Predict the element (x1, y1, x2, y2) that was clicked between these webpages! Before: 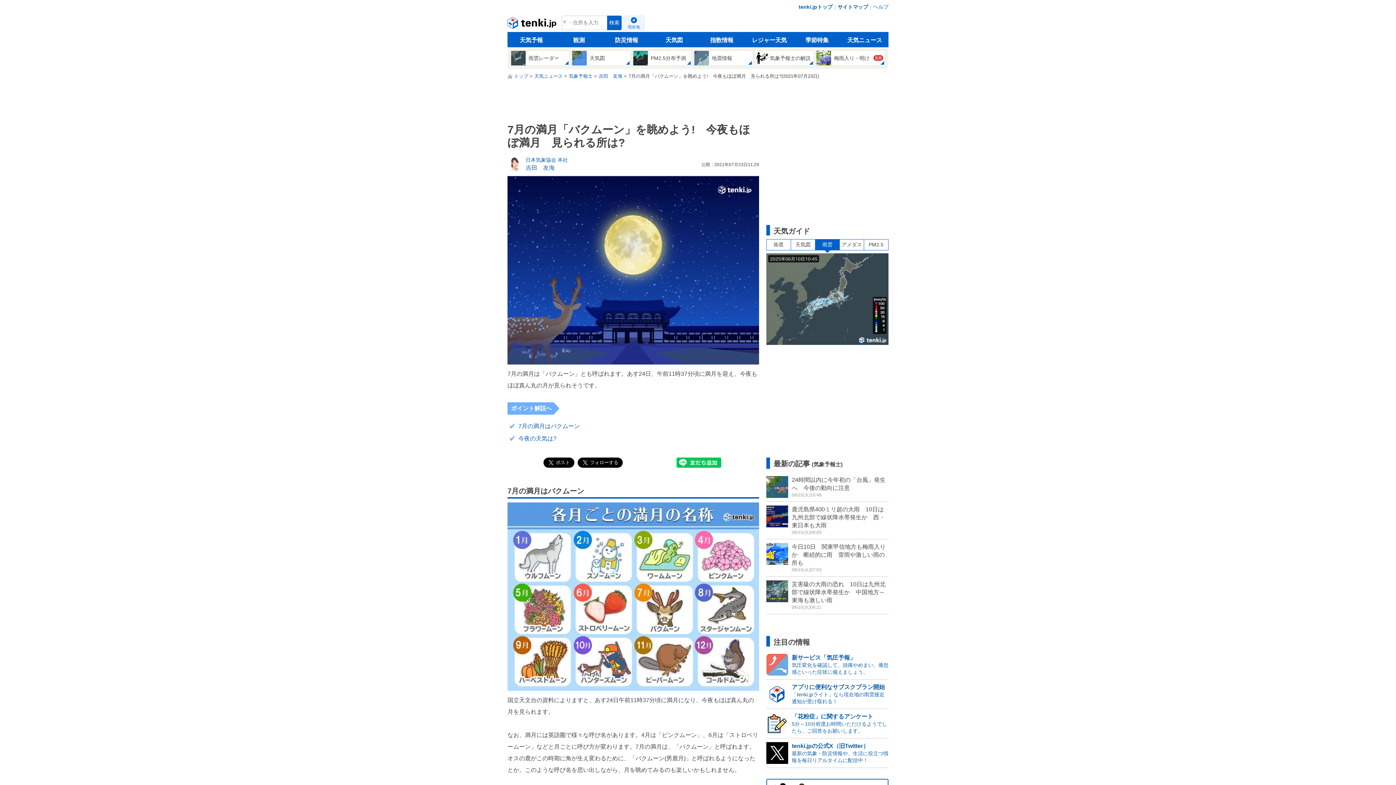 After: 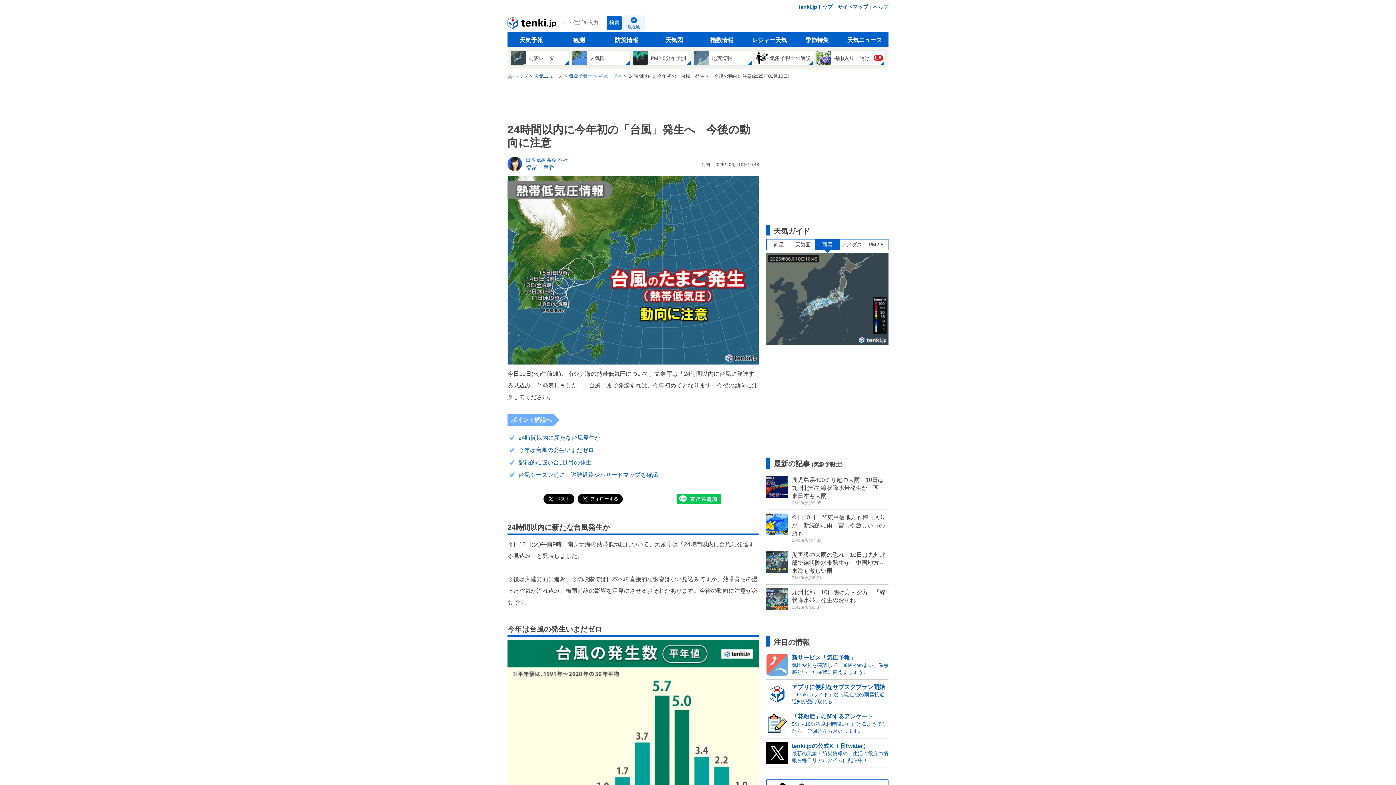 Action: bbox: (766, 476, 888, 501) label: 	24時間以内に今年初の「台風」発生へ　今後の動向に注意
06/10(火)10:48